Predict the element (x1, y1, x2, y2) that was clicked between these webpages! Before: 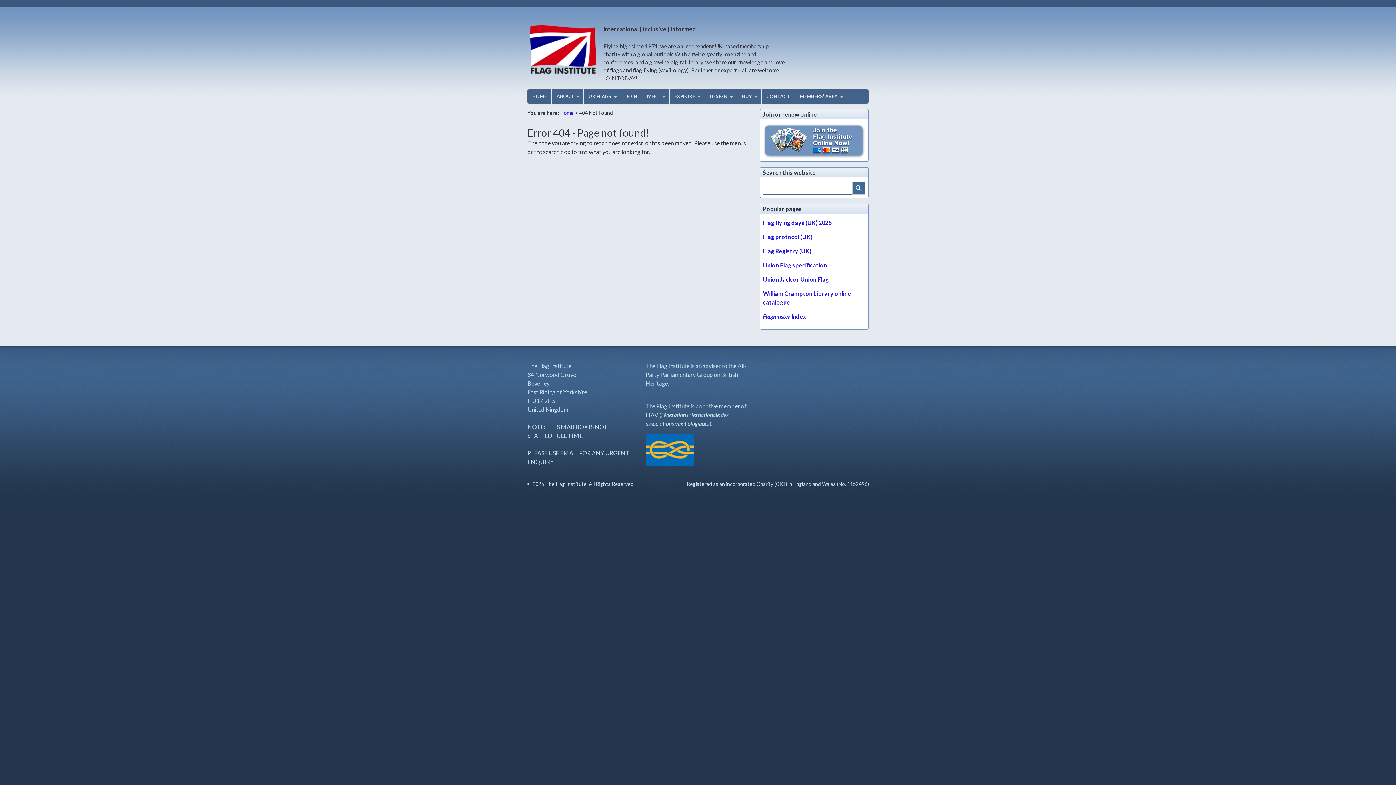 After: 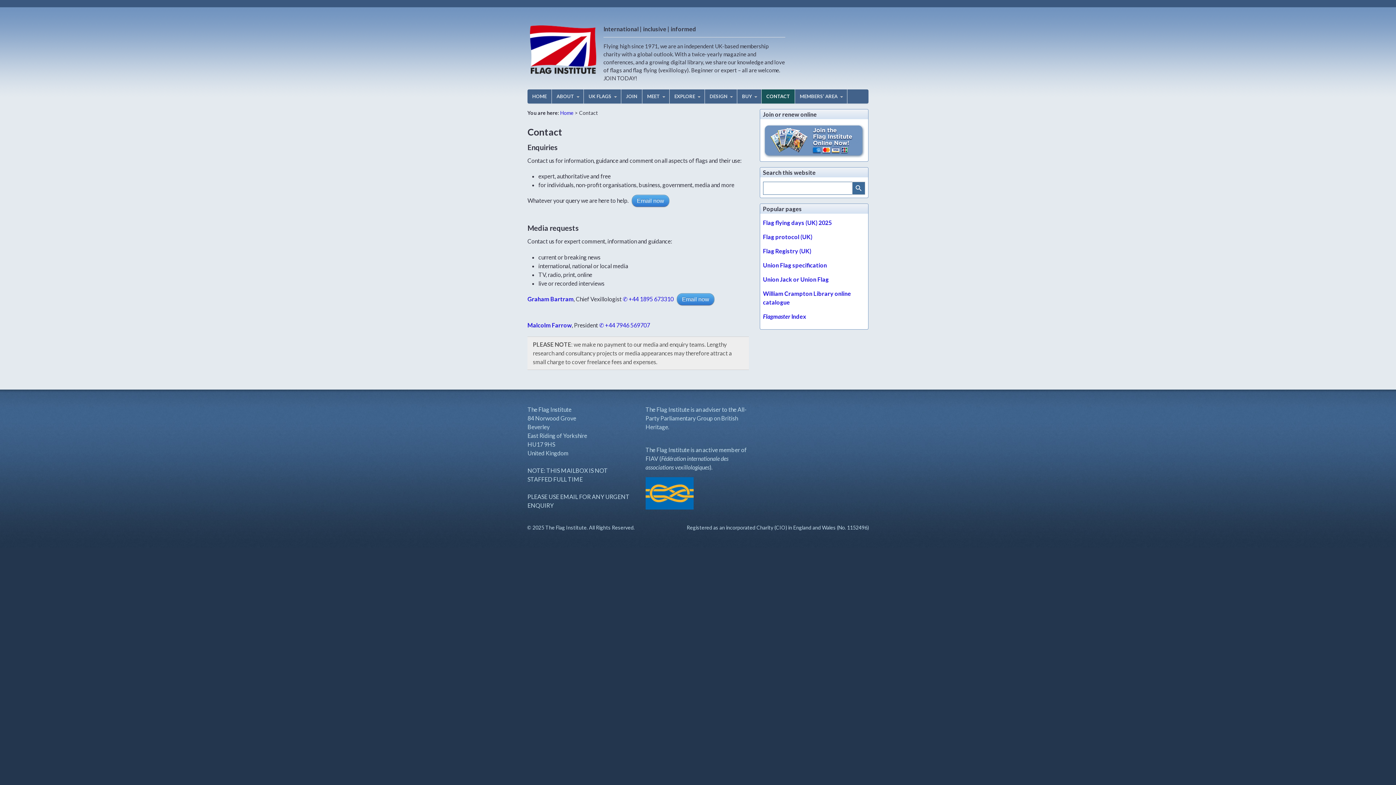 Action: label: CONTACT bbox: (761, 89, 794, 103)